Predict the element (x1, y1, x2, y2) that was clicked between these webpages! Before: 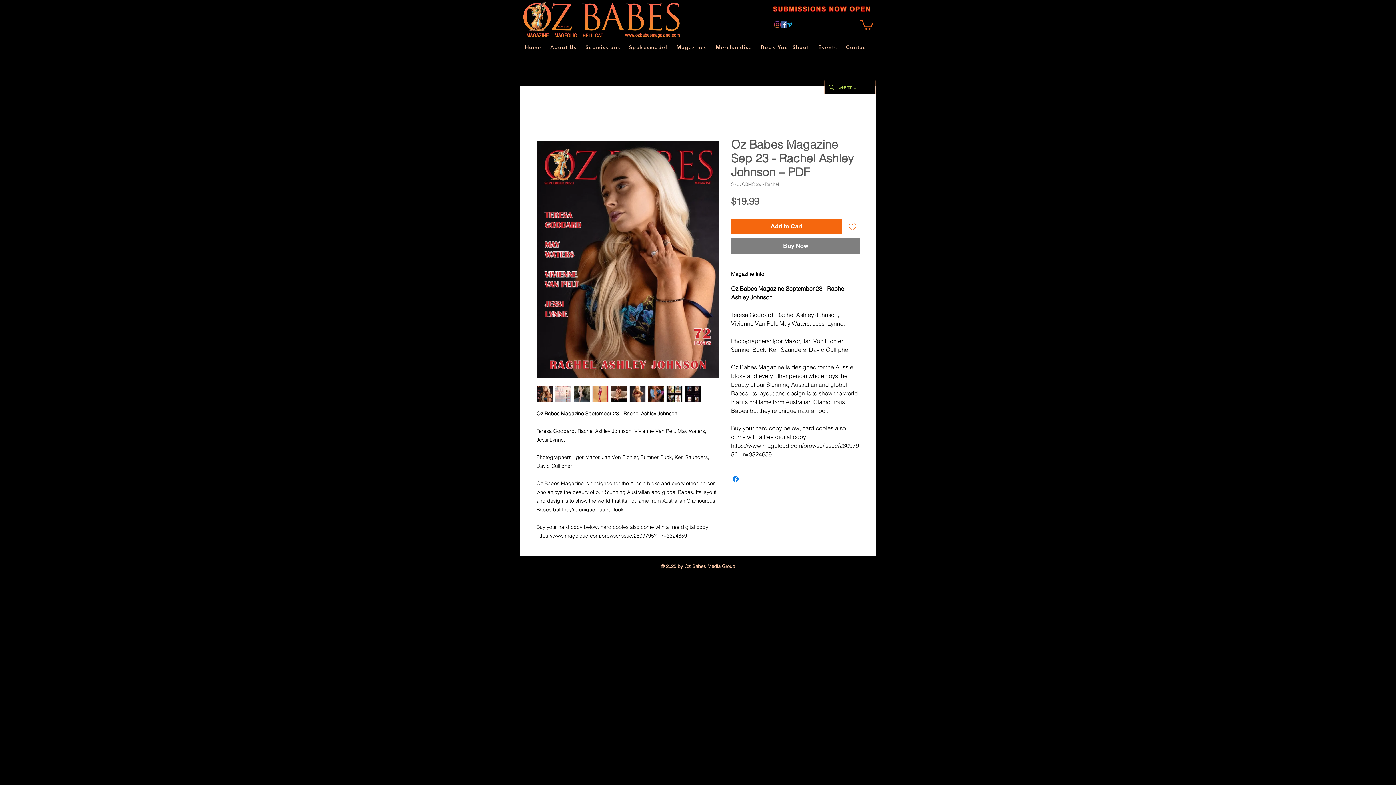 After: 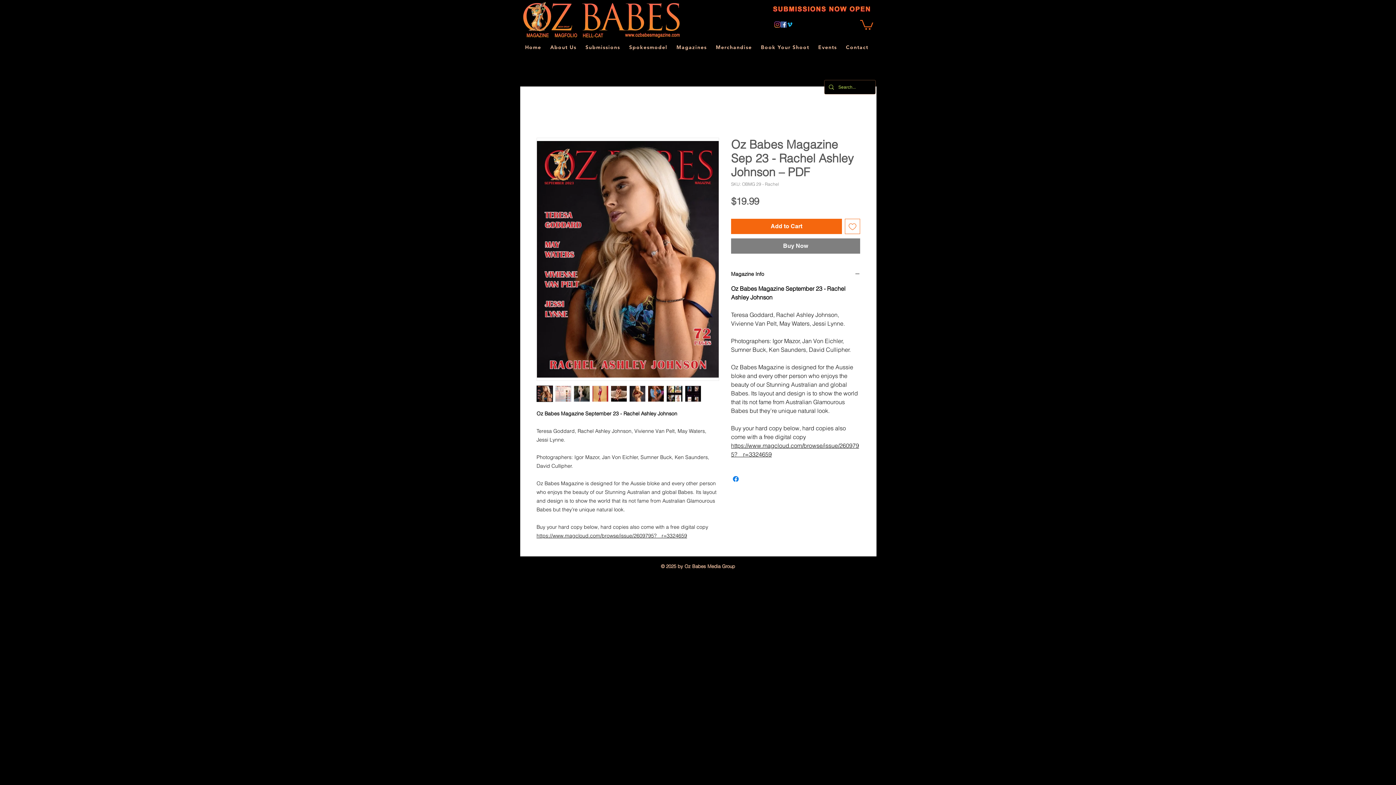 Action: bbox: (774, 21, 780, 27) label: Instagram